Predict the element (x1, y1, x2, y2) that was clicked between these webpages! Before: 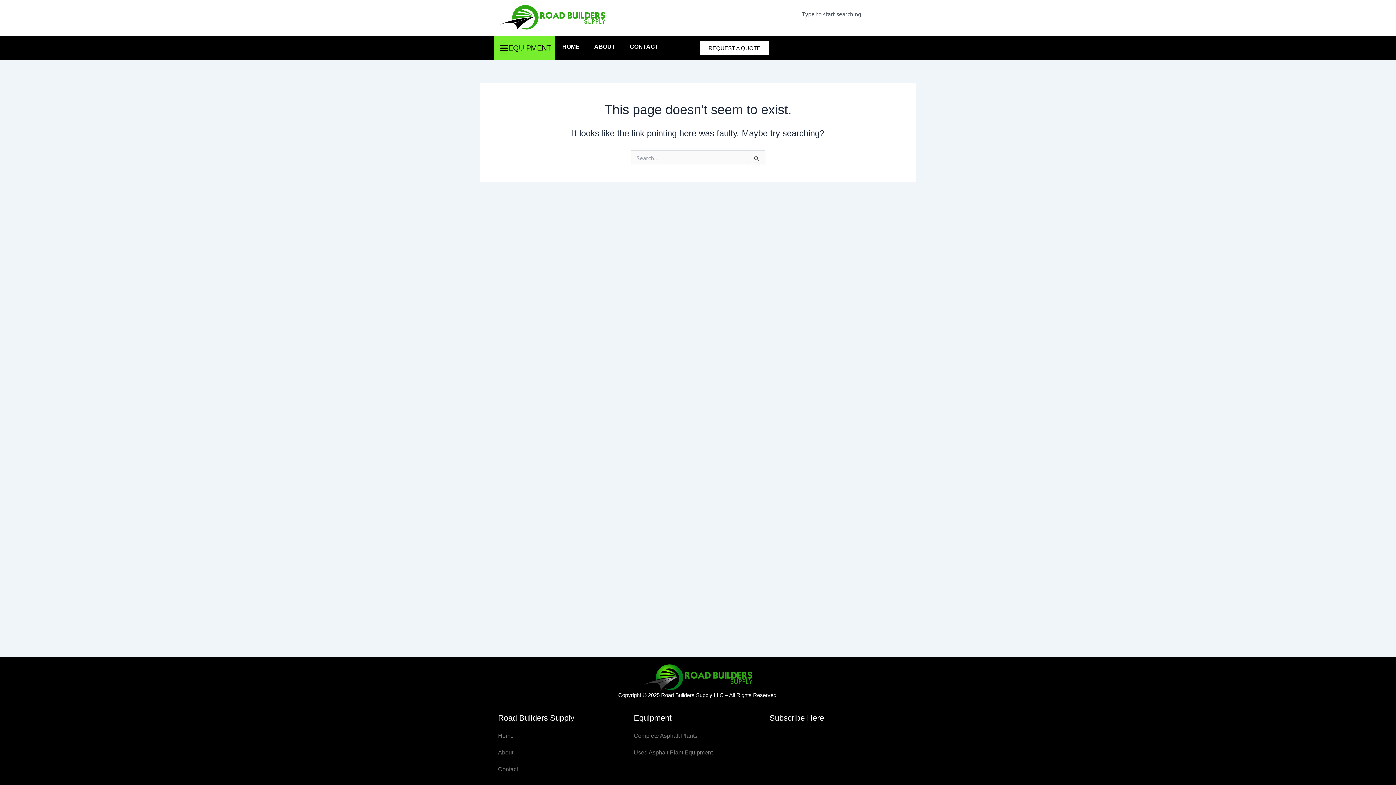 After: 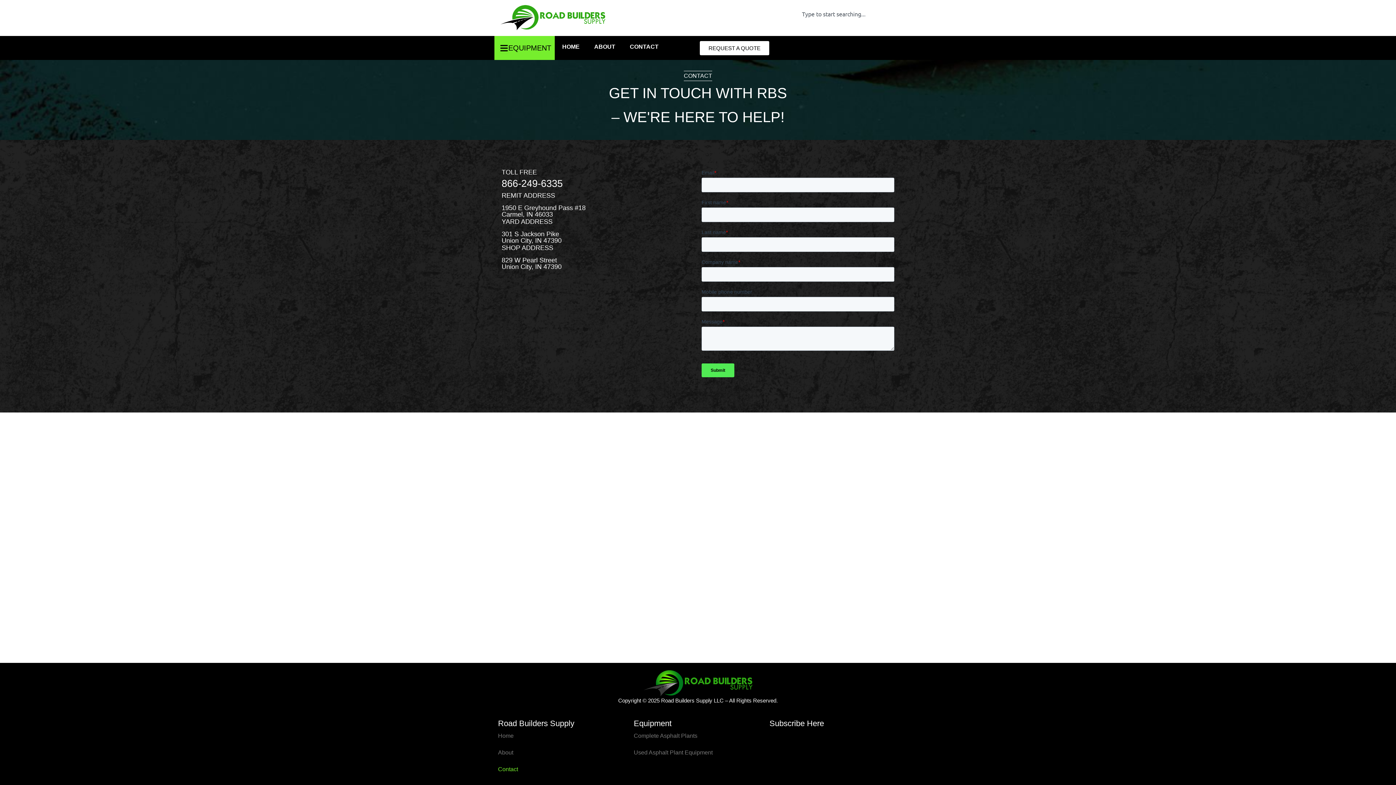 Action: label: CONTACT bbox: (622, 36, 665, 57)